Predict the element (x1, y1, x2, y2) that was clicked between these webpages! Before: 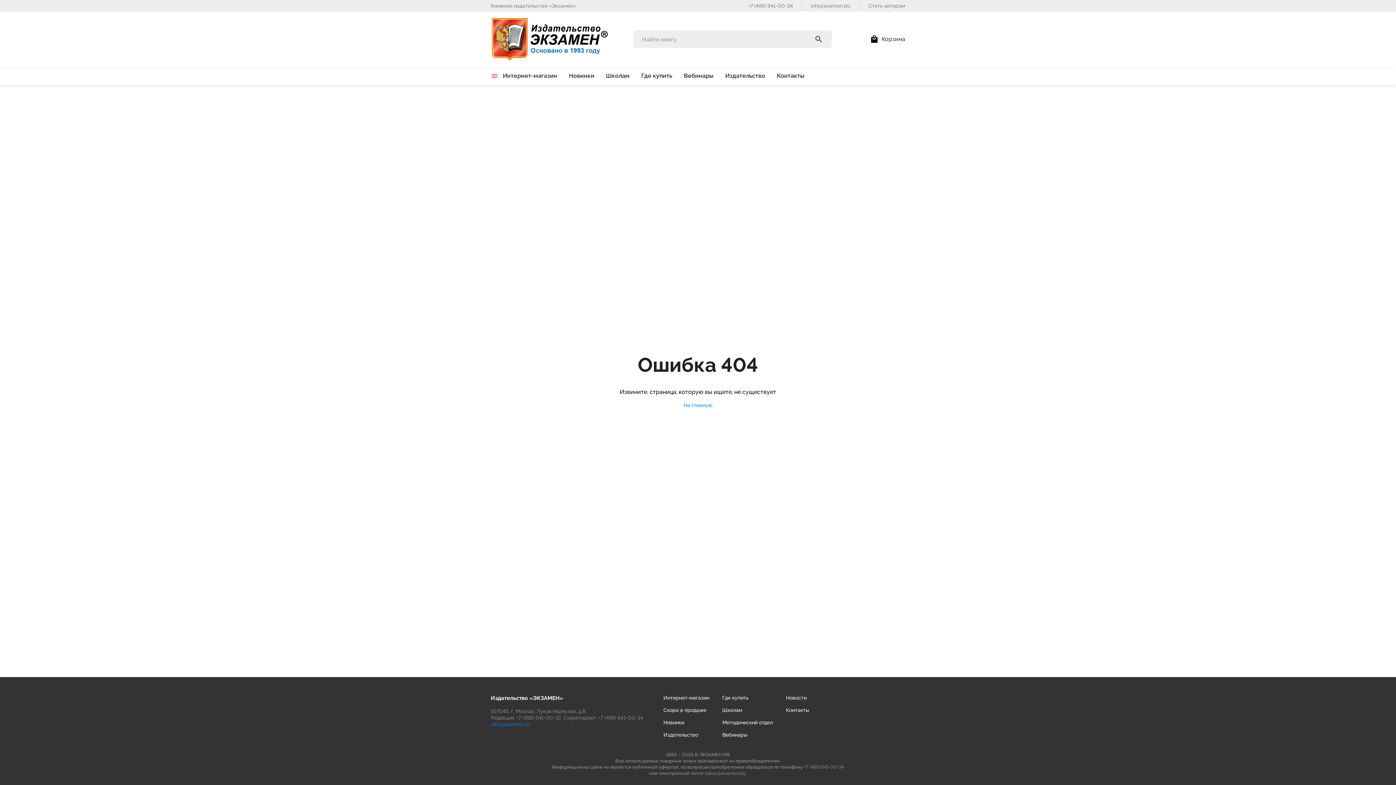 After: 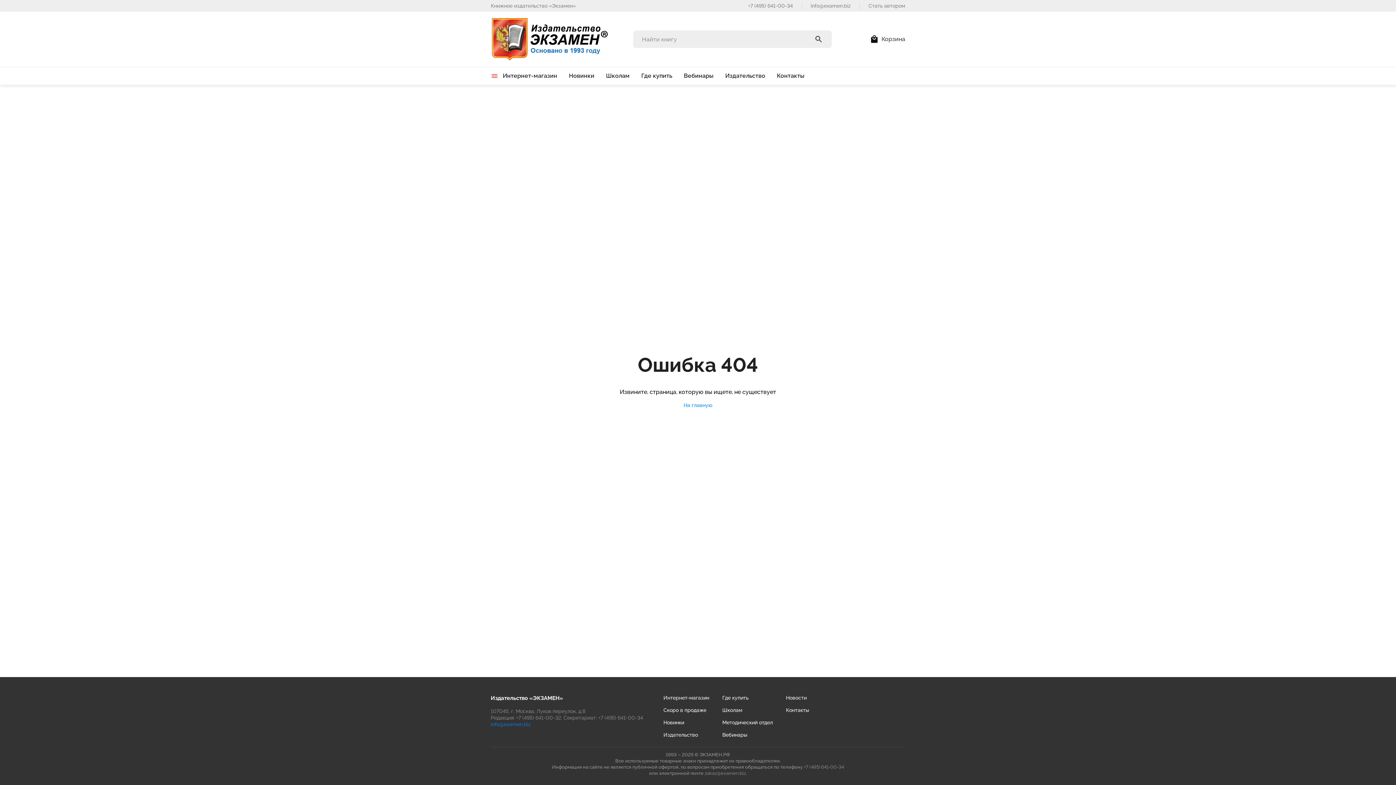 Action: label: info@examen.biz bbox: (490, 721, 654, 728)